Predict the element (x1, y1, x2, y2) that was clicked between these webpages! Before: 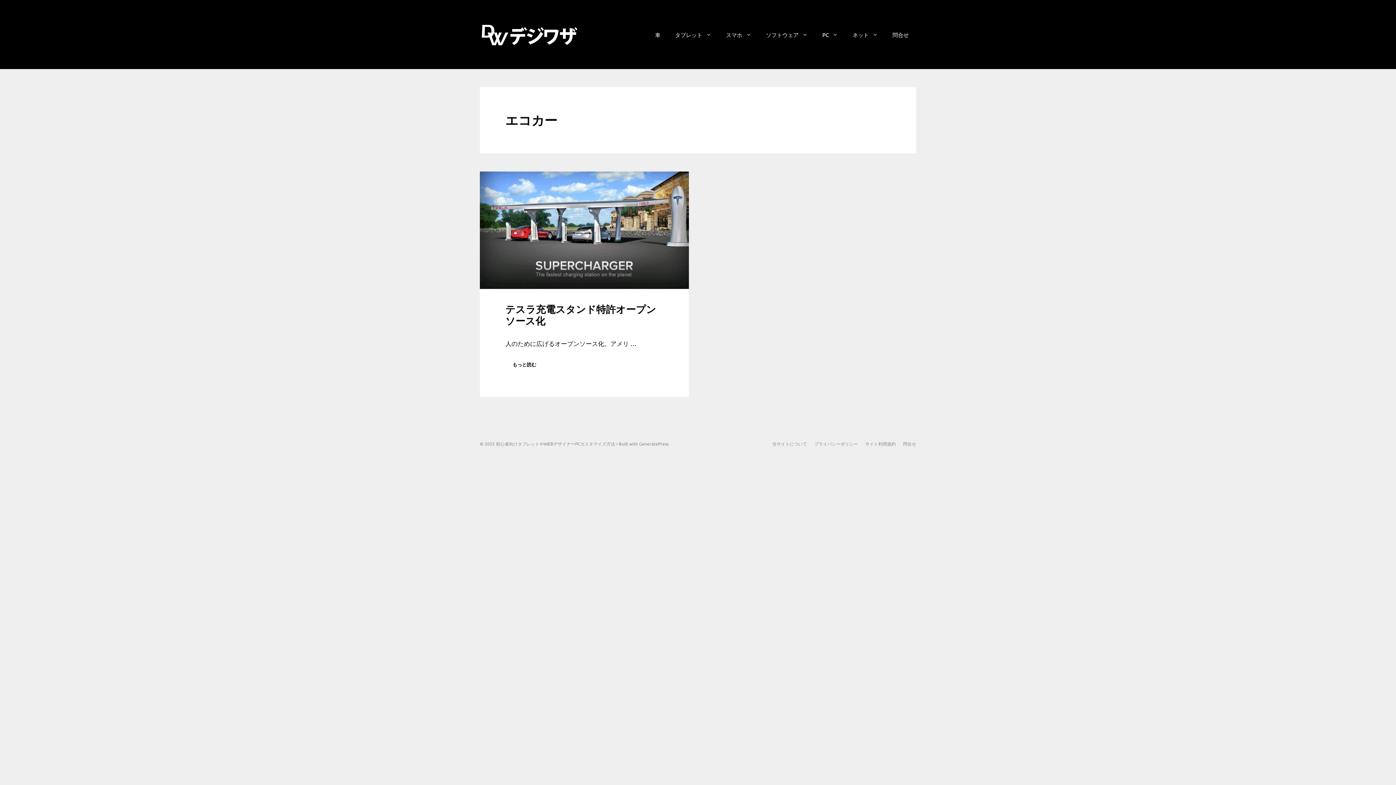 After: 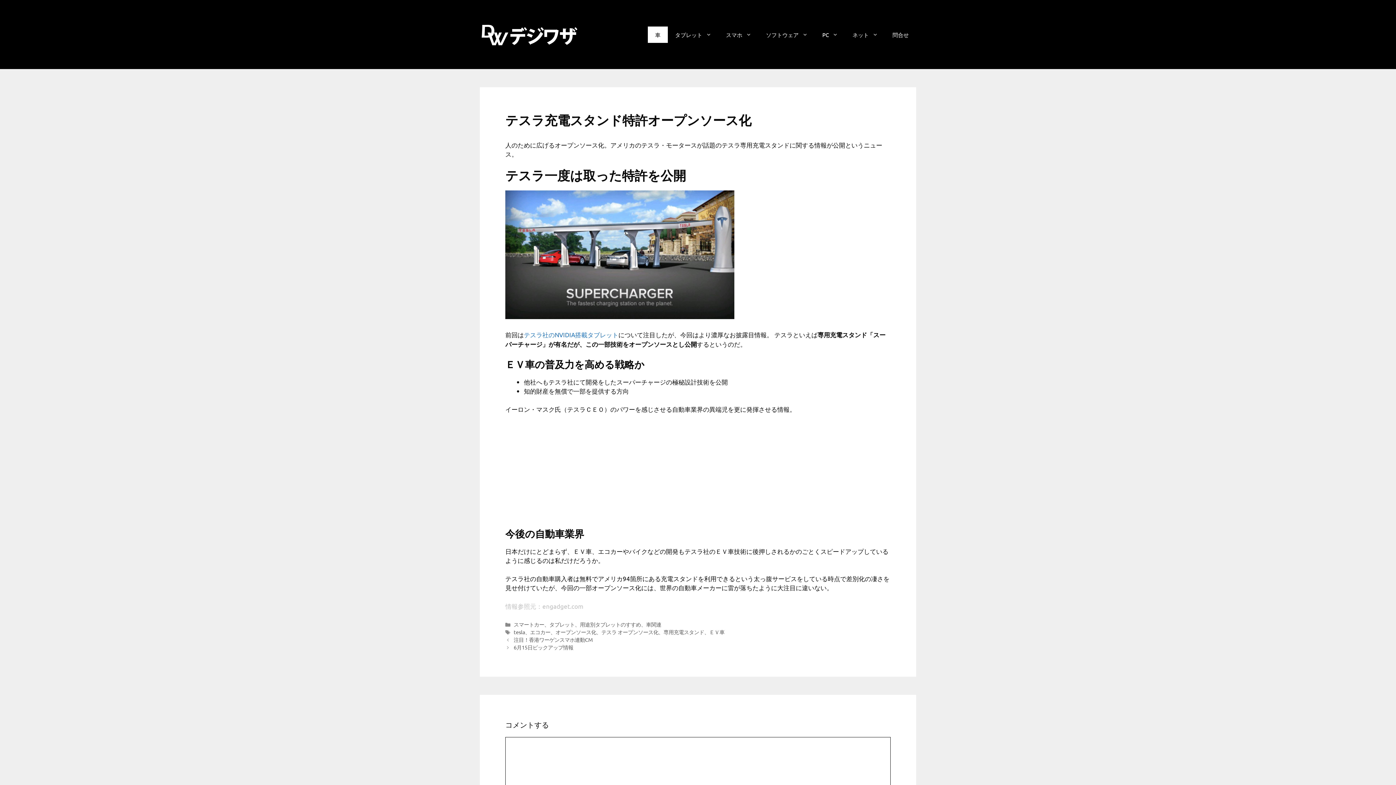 Action: bbox: (480, 282, 689, 290)